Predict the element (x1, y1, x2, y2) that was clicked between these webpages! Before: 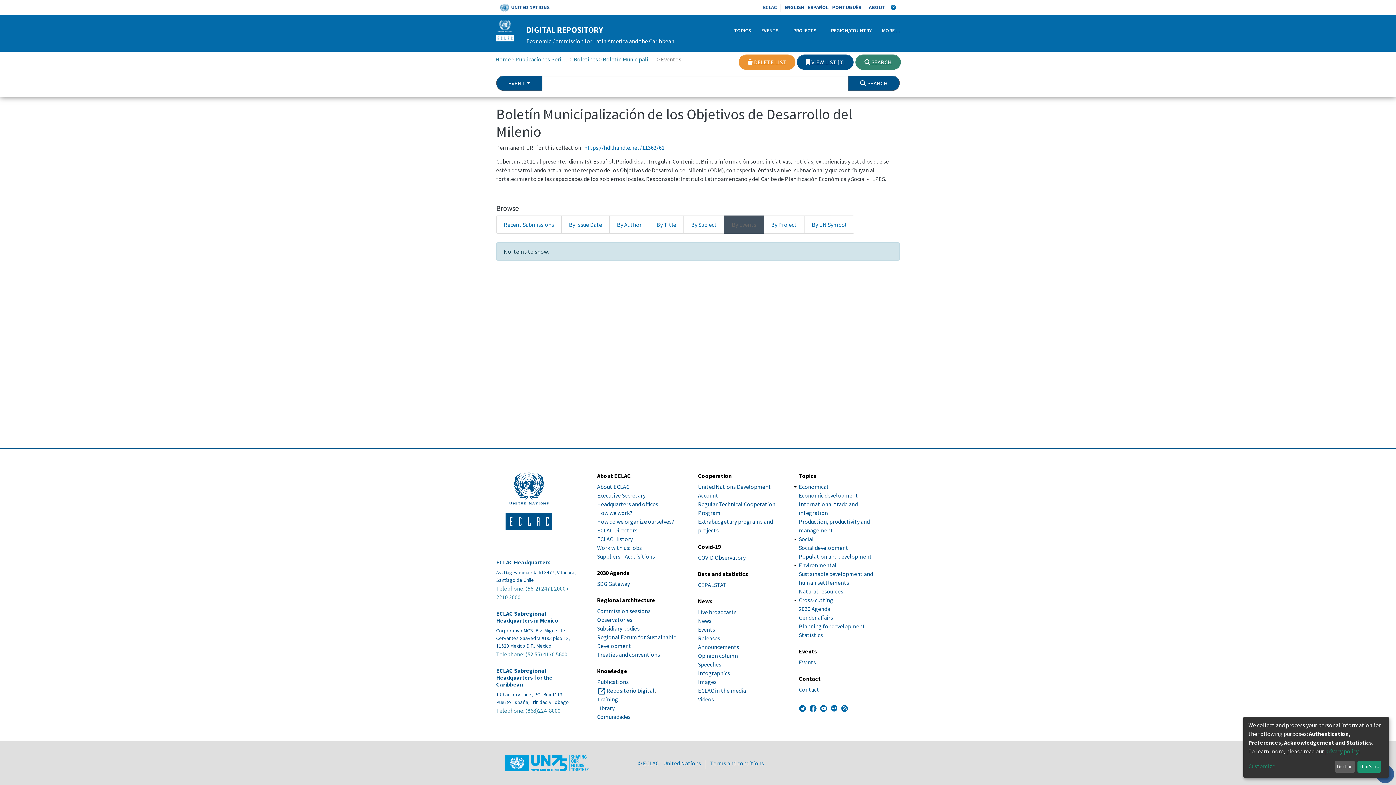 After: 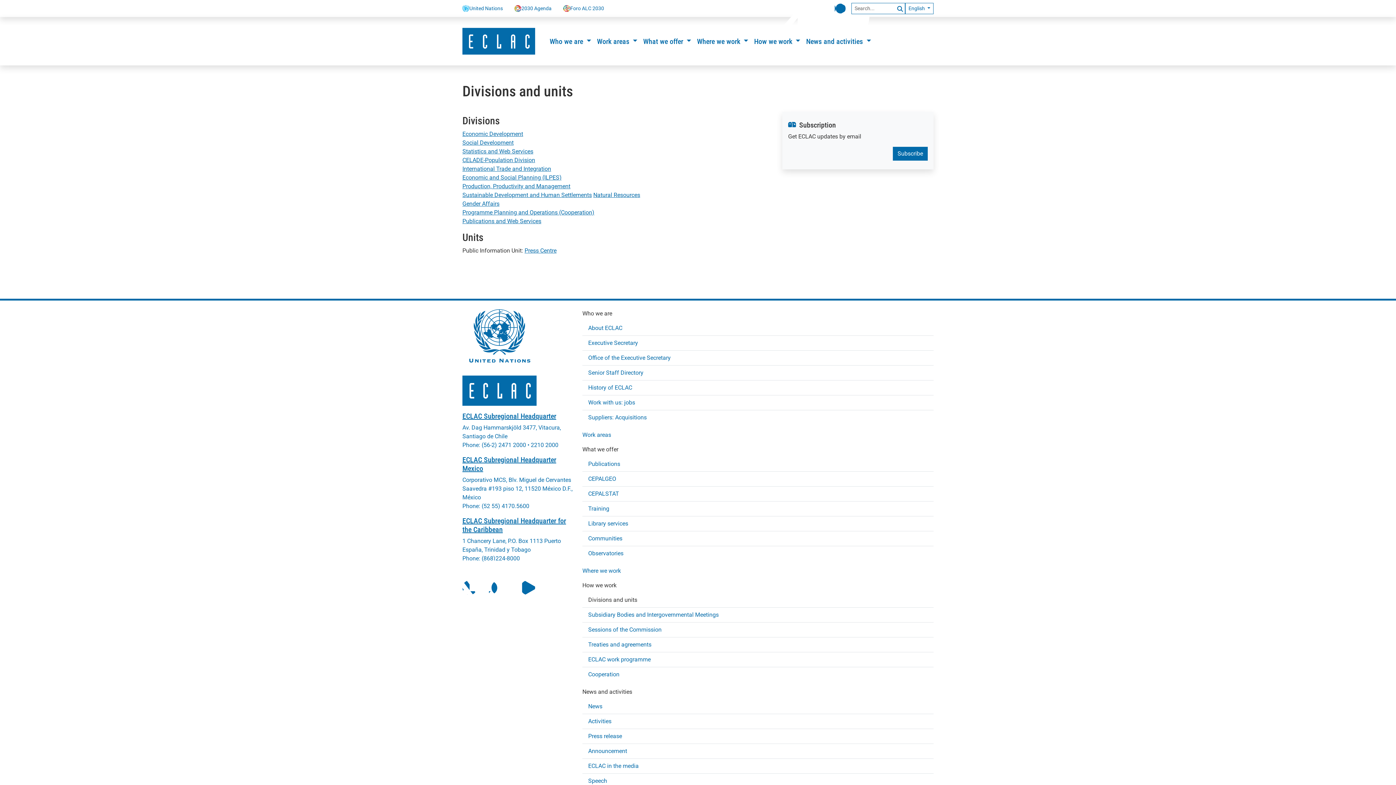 Action: bbox: (597, 518, 674, 525) label: How do we organize ourselves?